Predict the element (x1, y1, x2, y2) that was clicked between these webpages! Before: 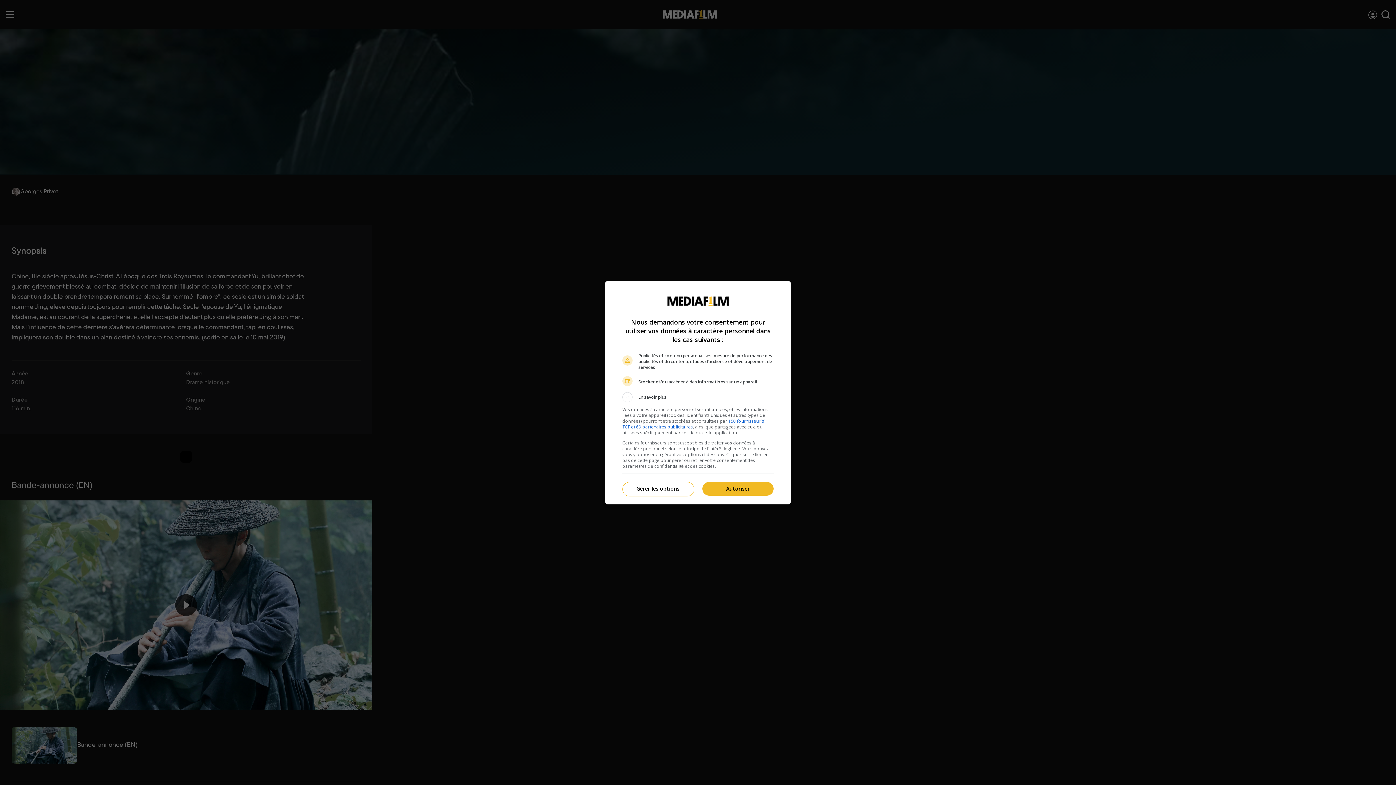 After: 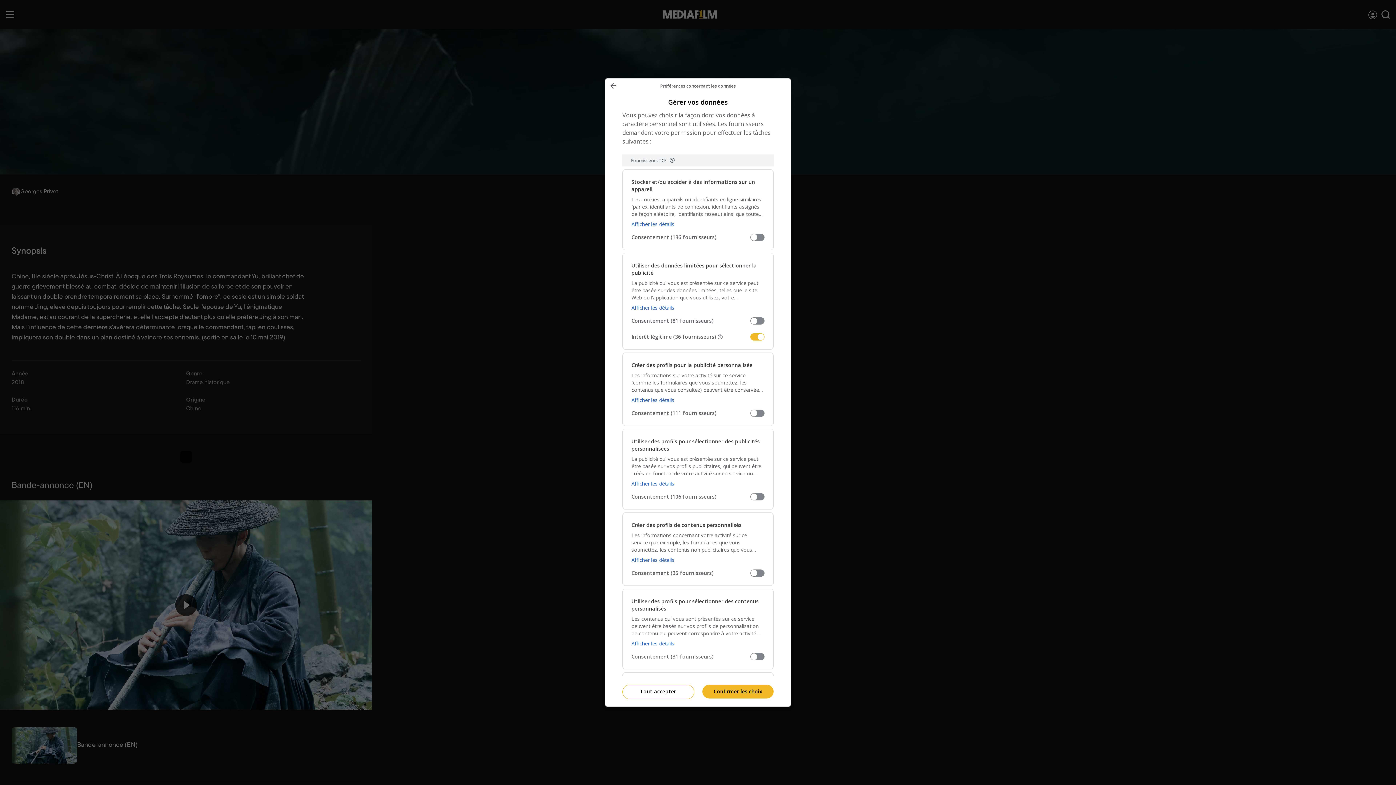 Action: bbox: (622, 482, 693, 496) label: Gérer les options